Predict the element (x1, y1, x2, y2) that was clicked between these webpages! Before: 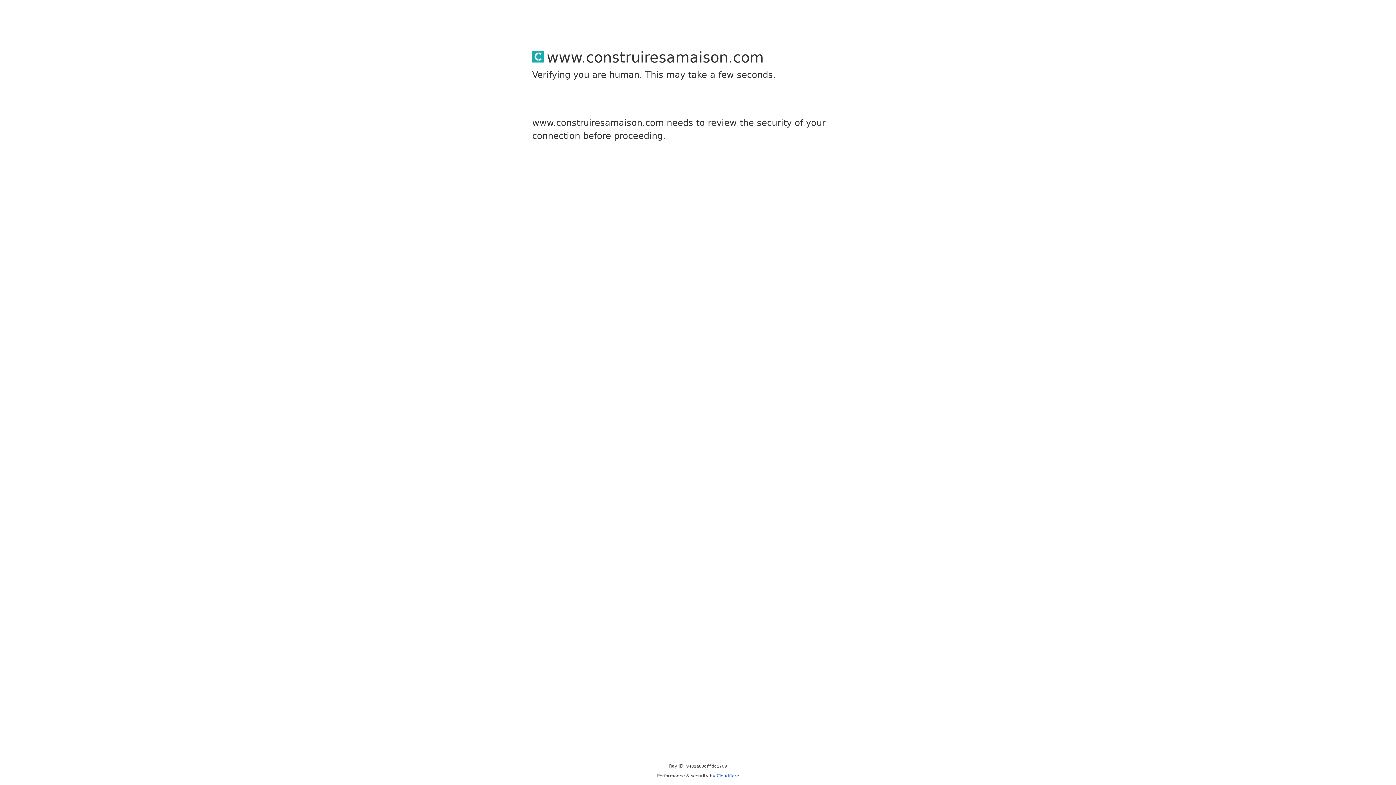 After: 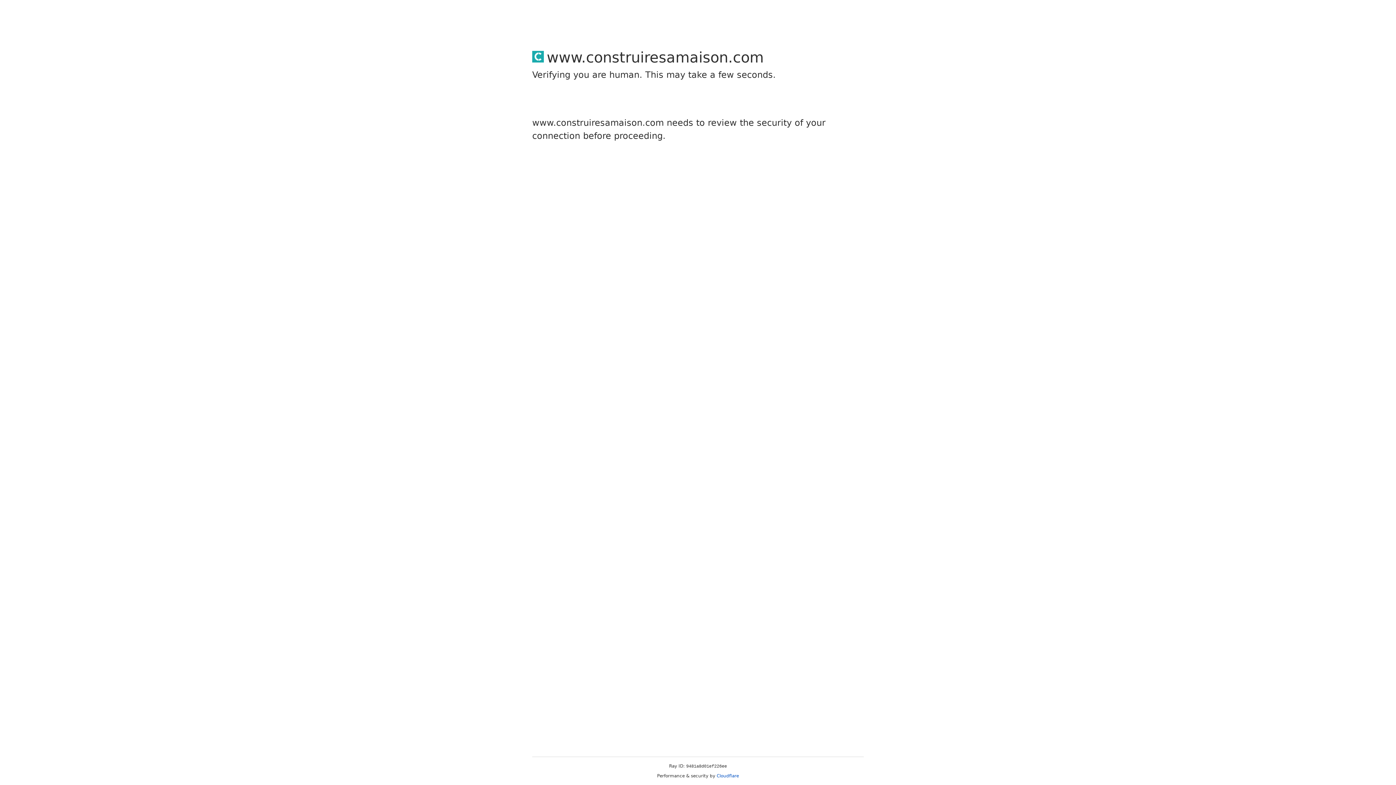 Action: bbox: (716, 773, 739, 778) label: Cloudflare